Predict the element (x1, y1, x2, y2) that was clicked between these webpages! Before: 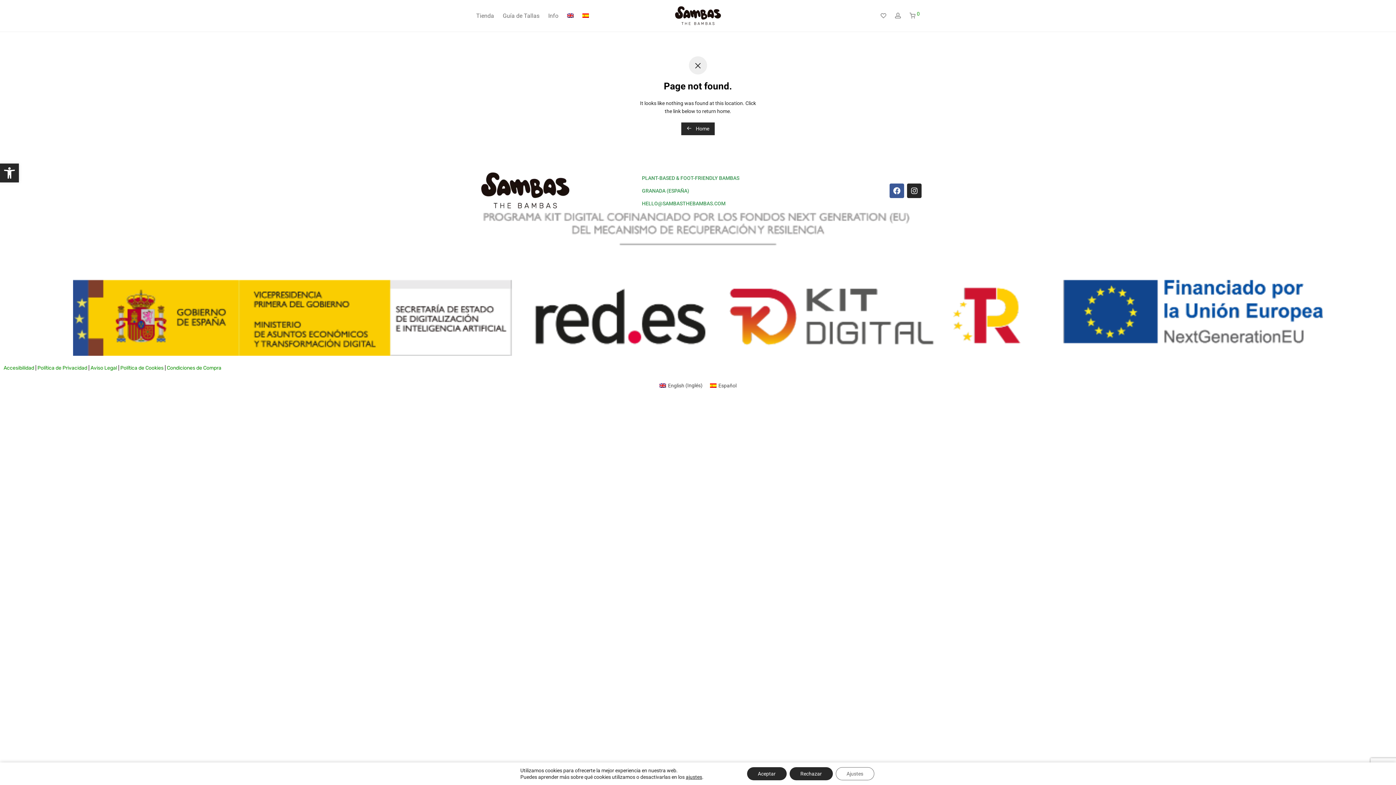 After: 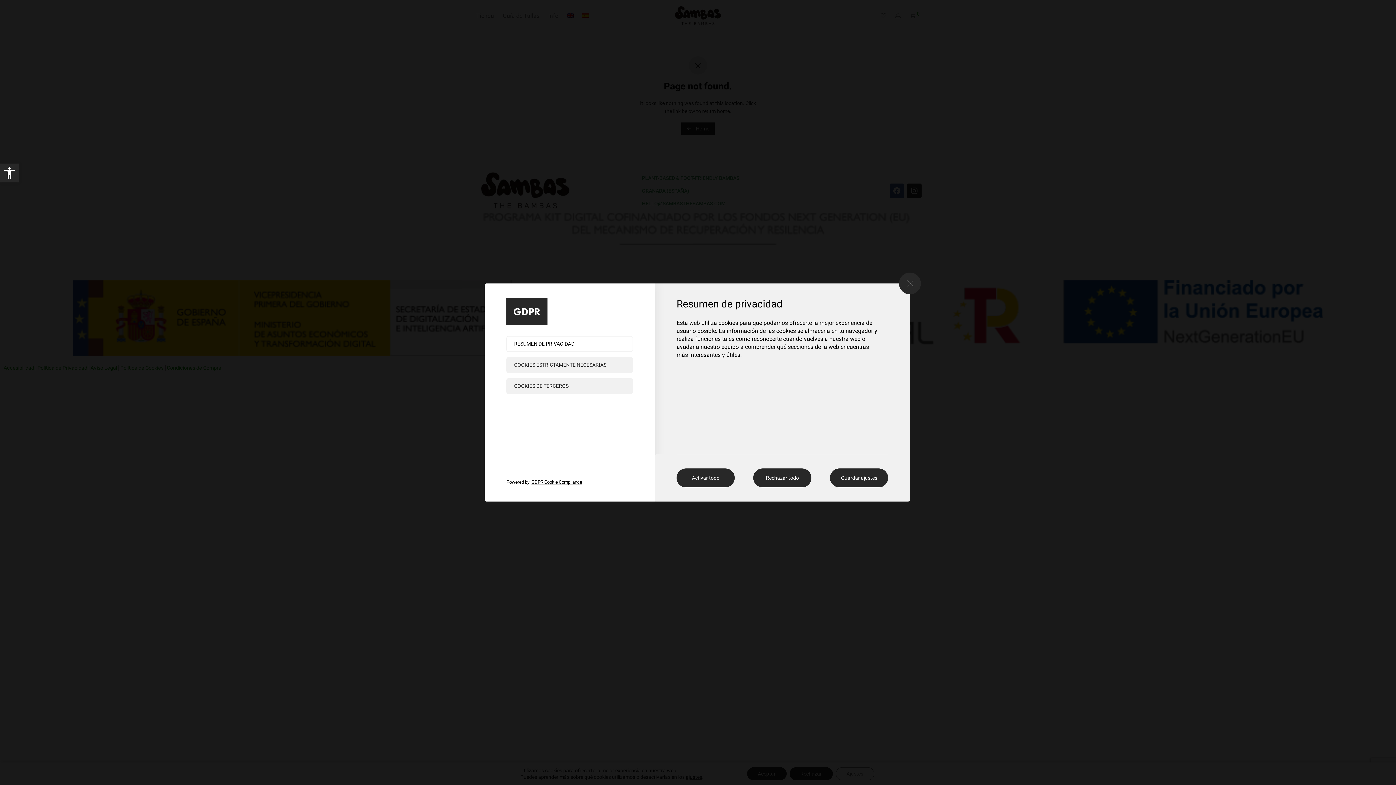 Action: bbox: (685, 774, 702, 780) label: ajustes